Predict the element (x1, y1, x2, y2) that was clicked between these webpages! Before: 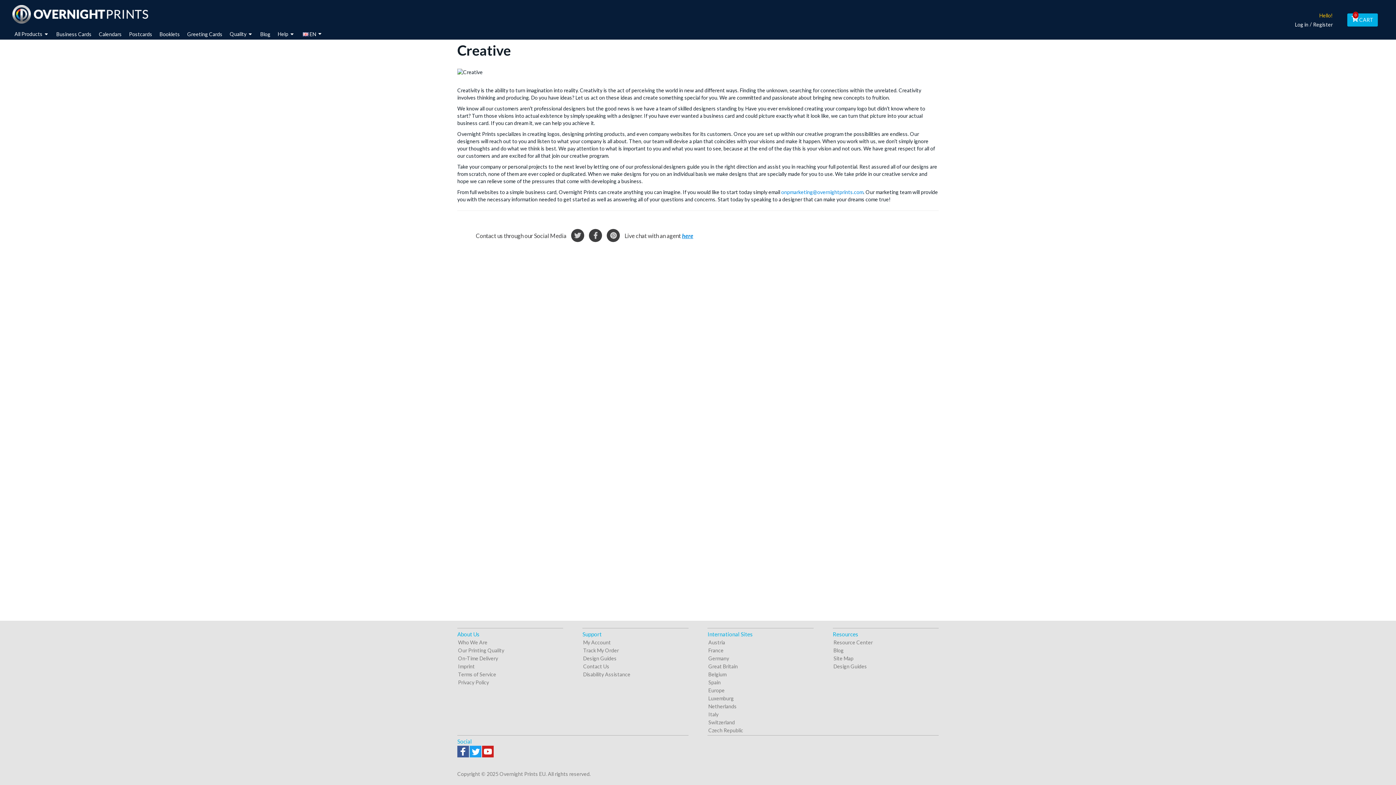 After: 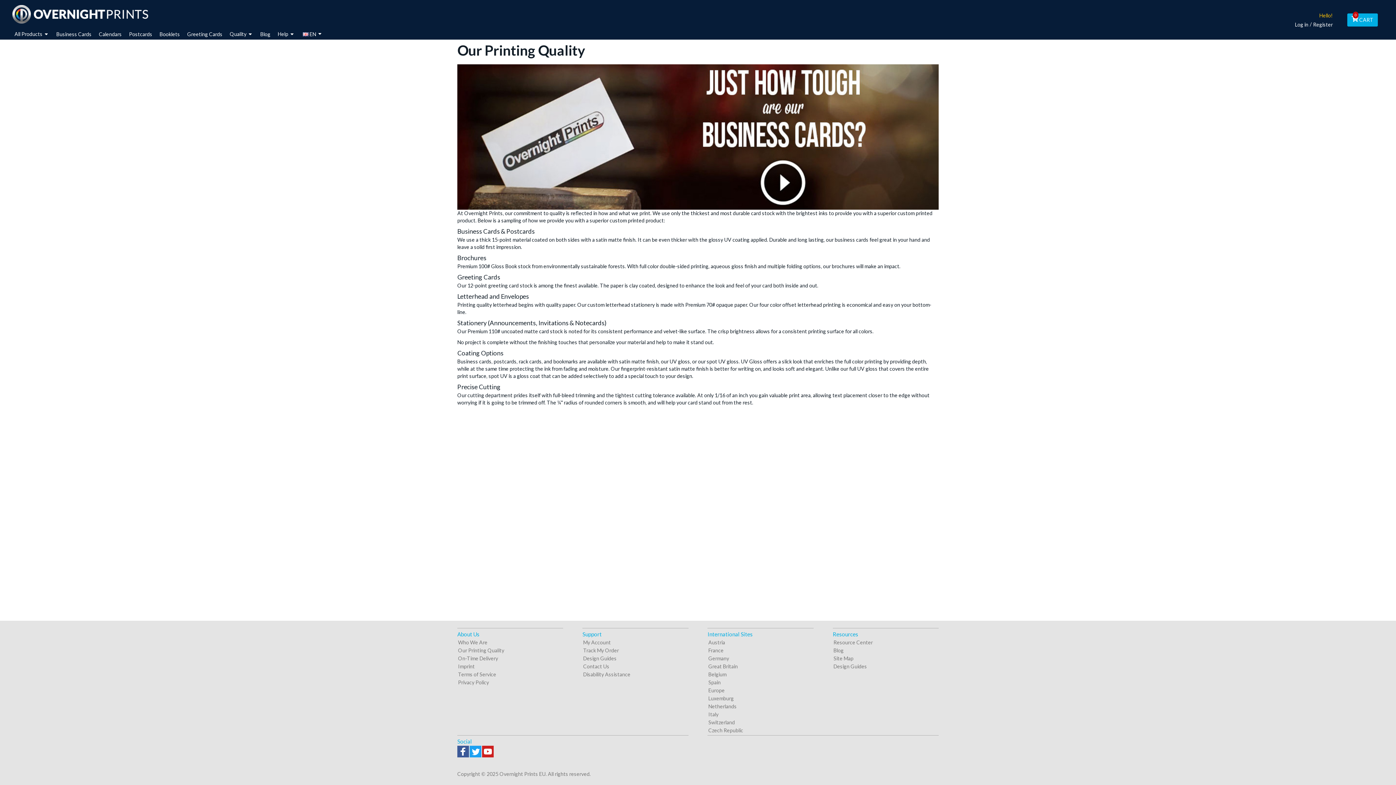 Action: label: Our Printing Quality bbox: (458, 647, 504, 653)